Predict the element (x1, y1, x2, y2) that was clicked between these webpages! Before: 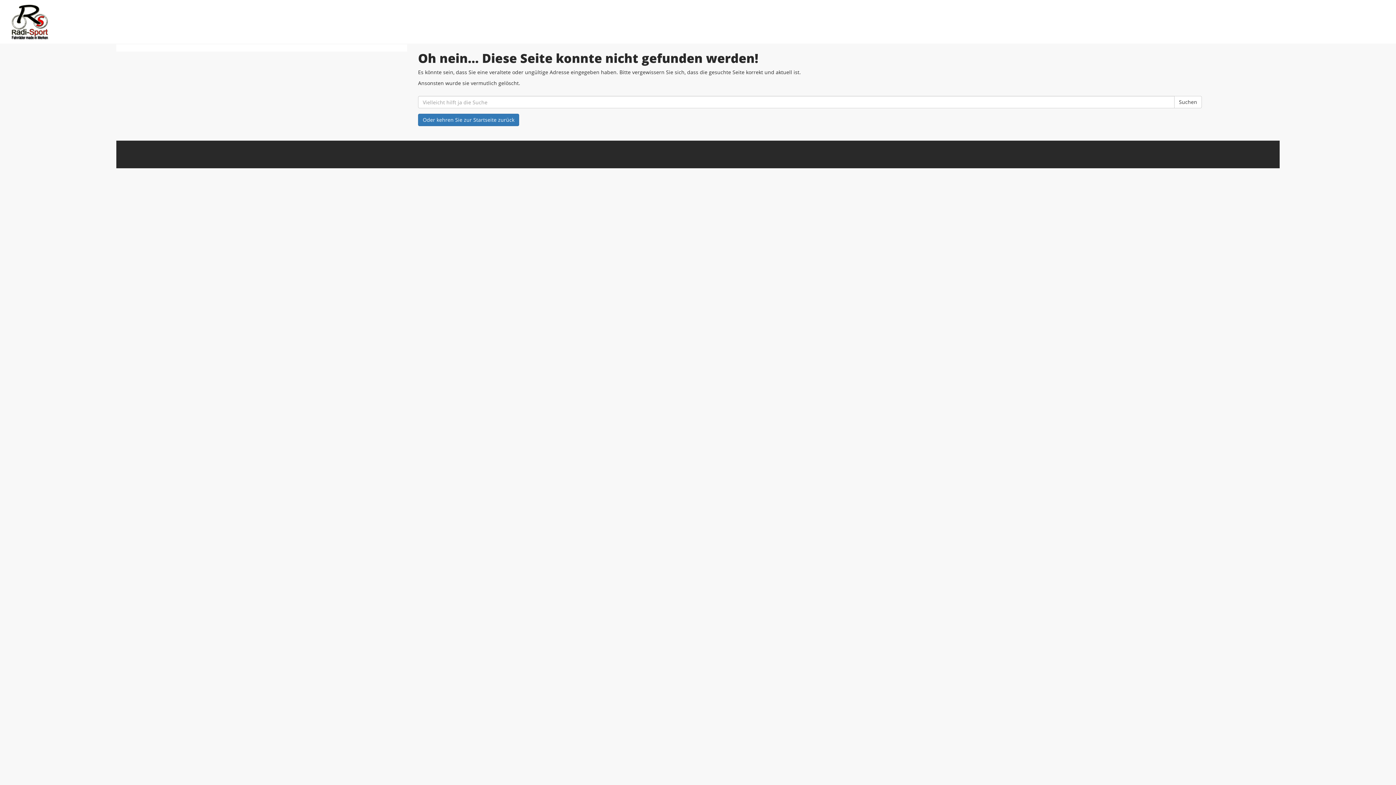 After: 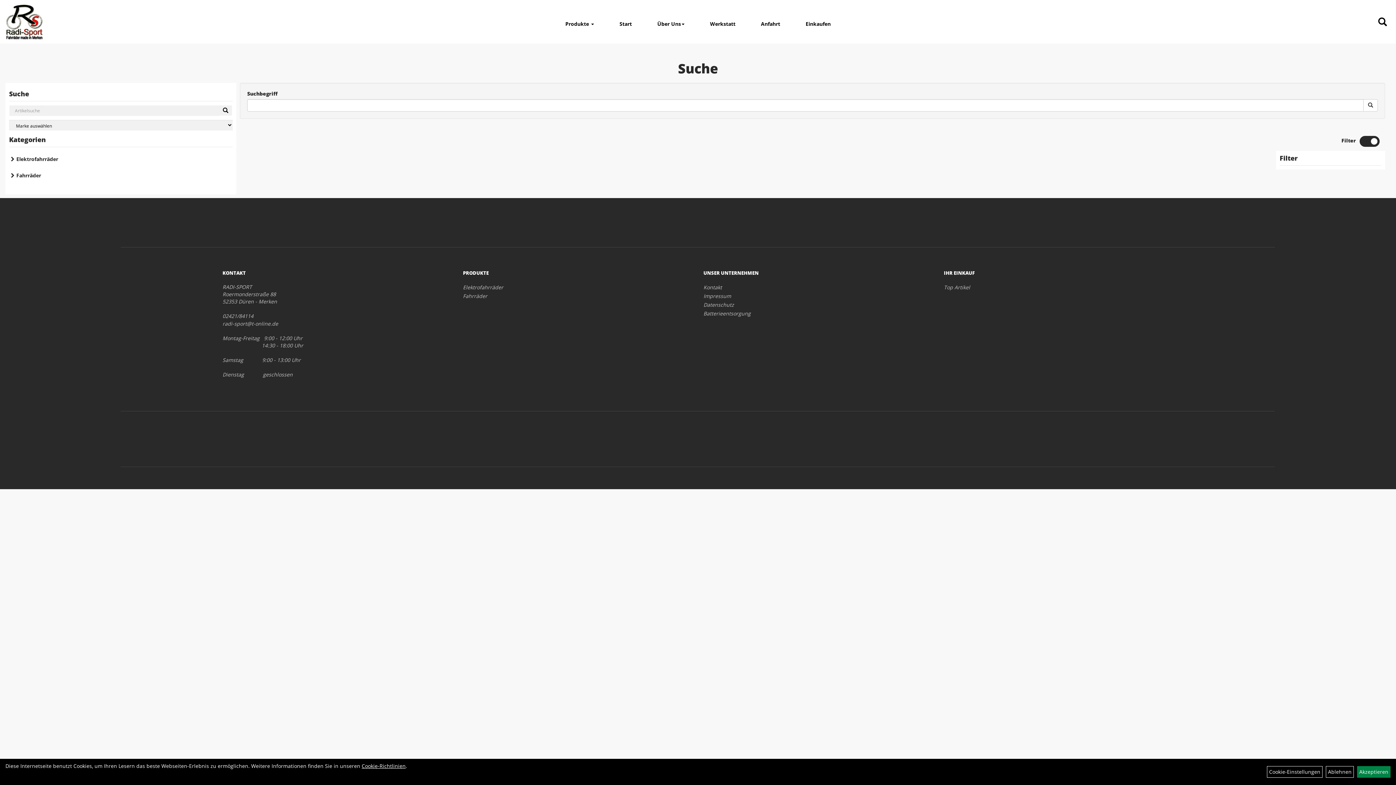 Action: bbox: (1174, 96, 1202, 108) label: Suchen